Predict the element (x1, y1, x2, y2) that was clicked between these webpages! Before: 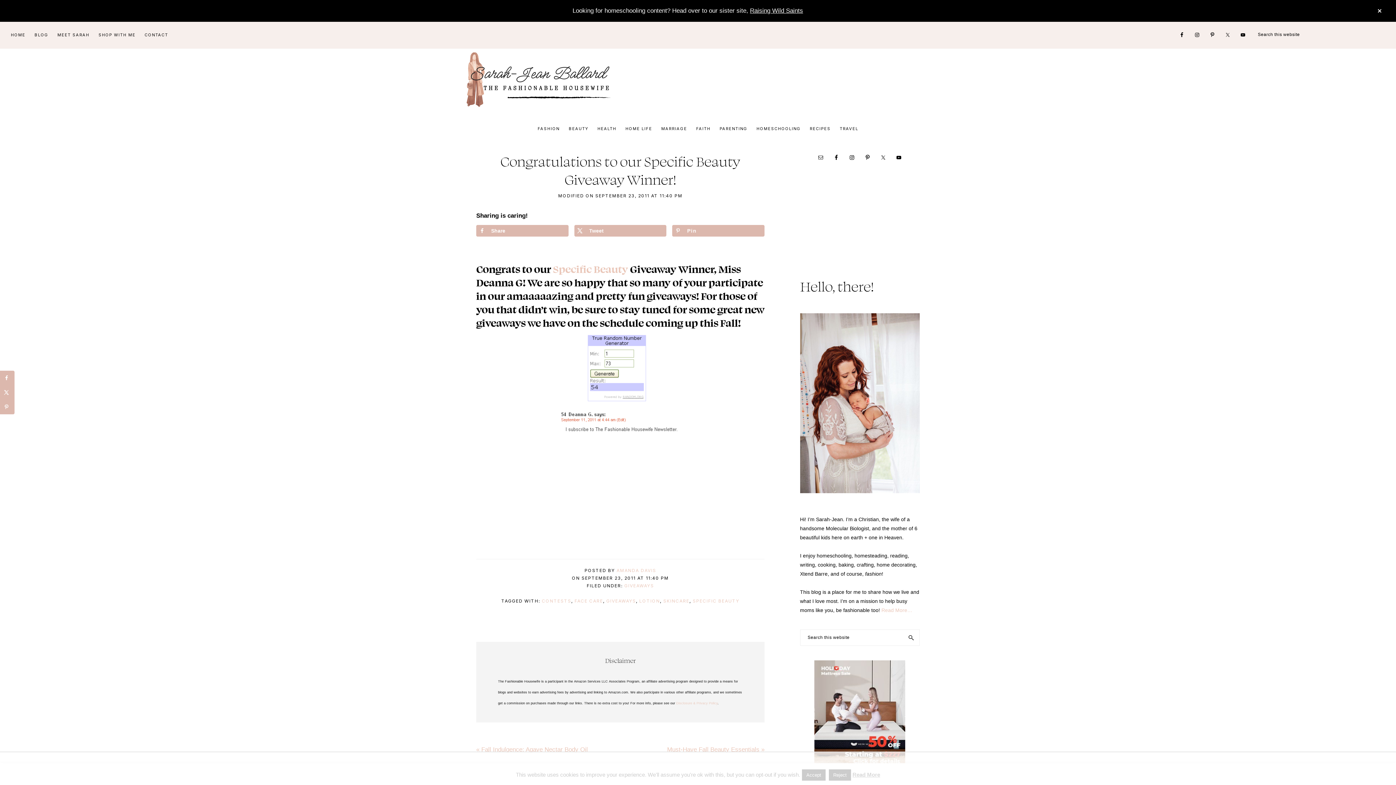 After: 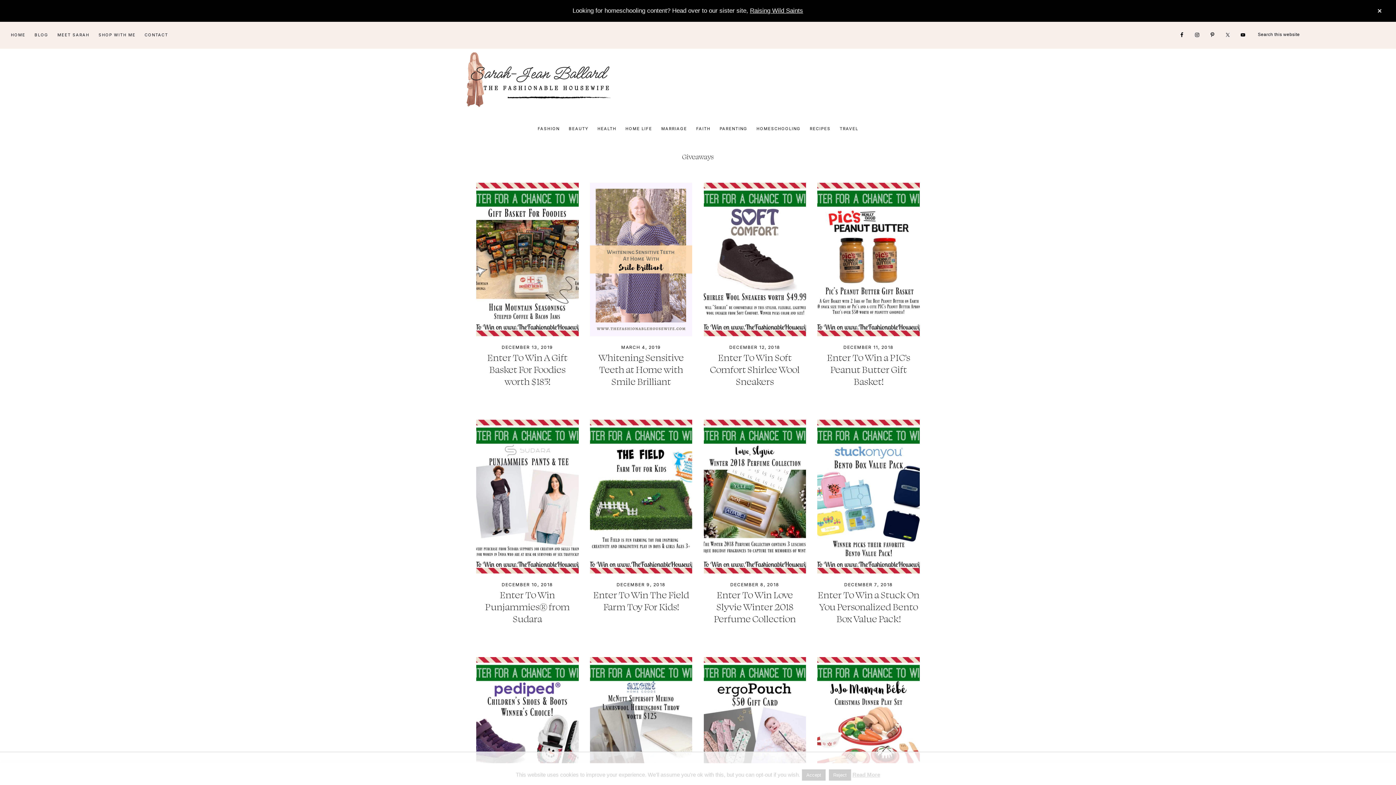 Action: bbox: (624, 583, 654, 588) label: GIVEAWAYS